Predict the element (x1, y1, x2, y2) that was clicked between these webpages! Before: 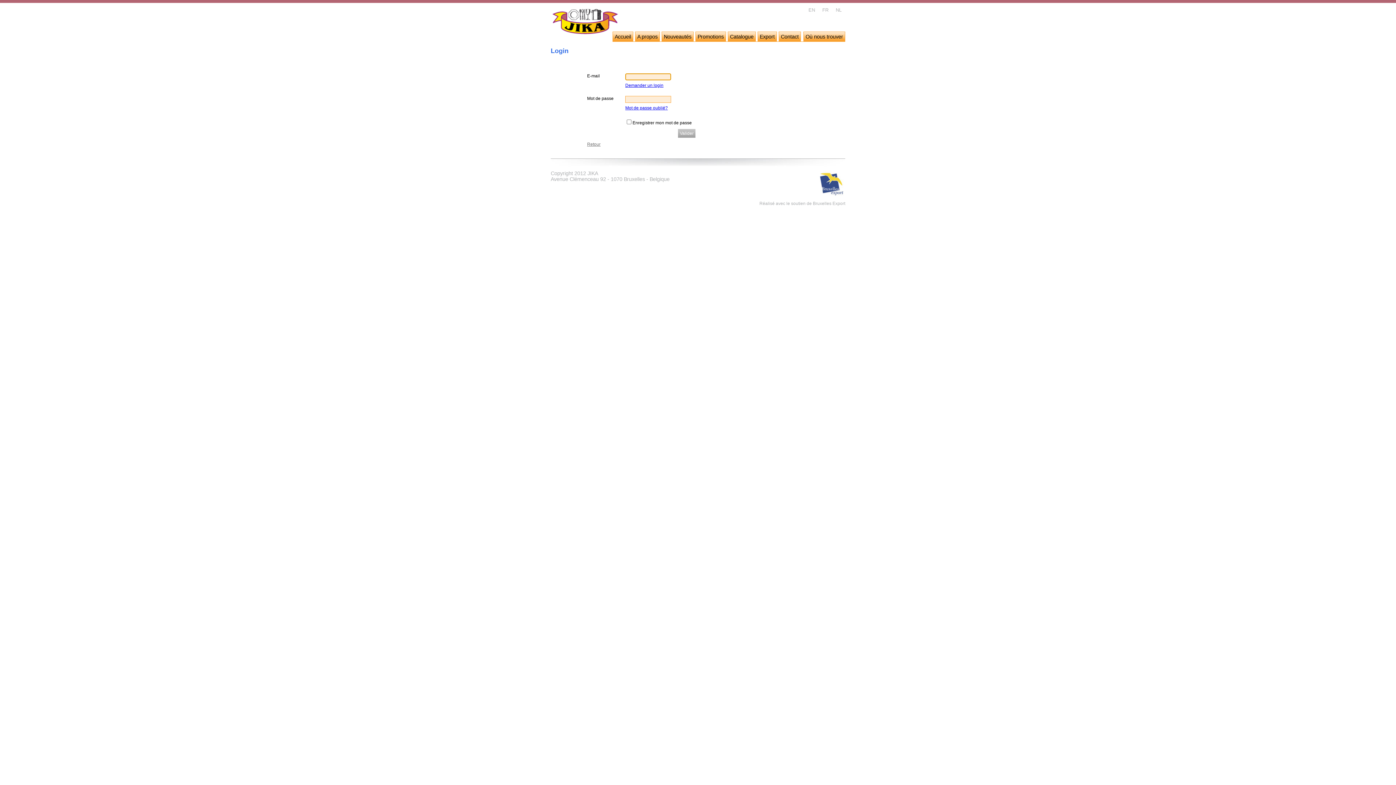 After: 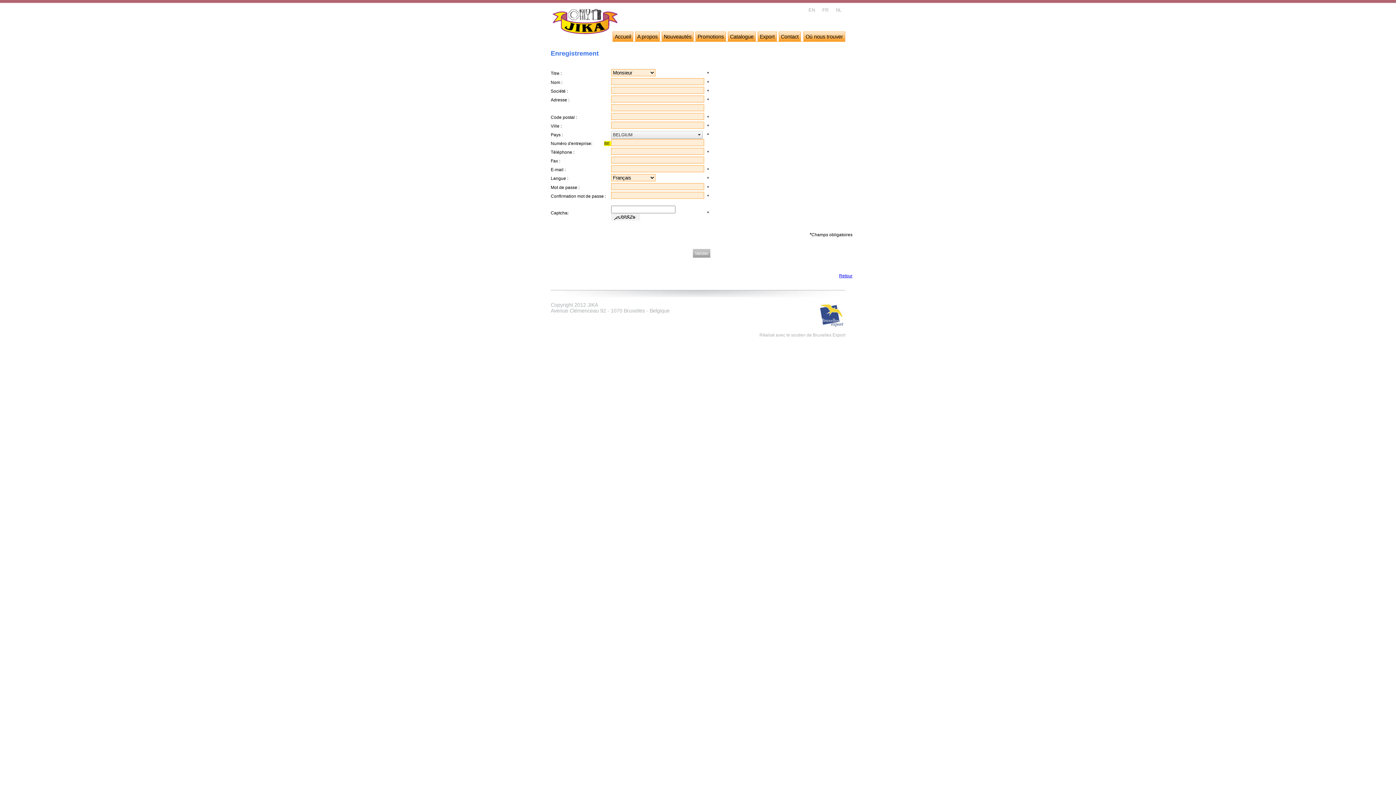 Action: label: Demander un login bbox: (625, 82, 663, 88)